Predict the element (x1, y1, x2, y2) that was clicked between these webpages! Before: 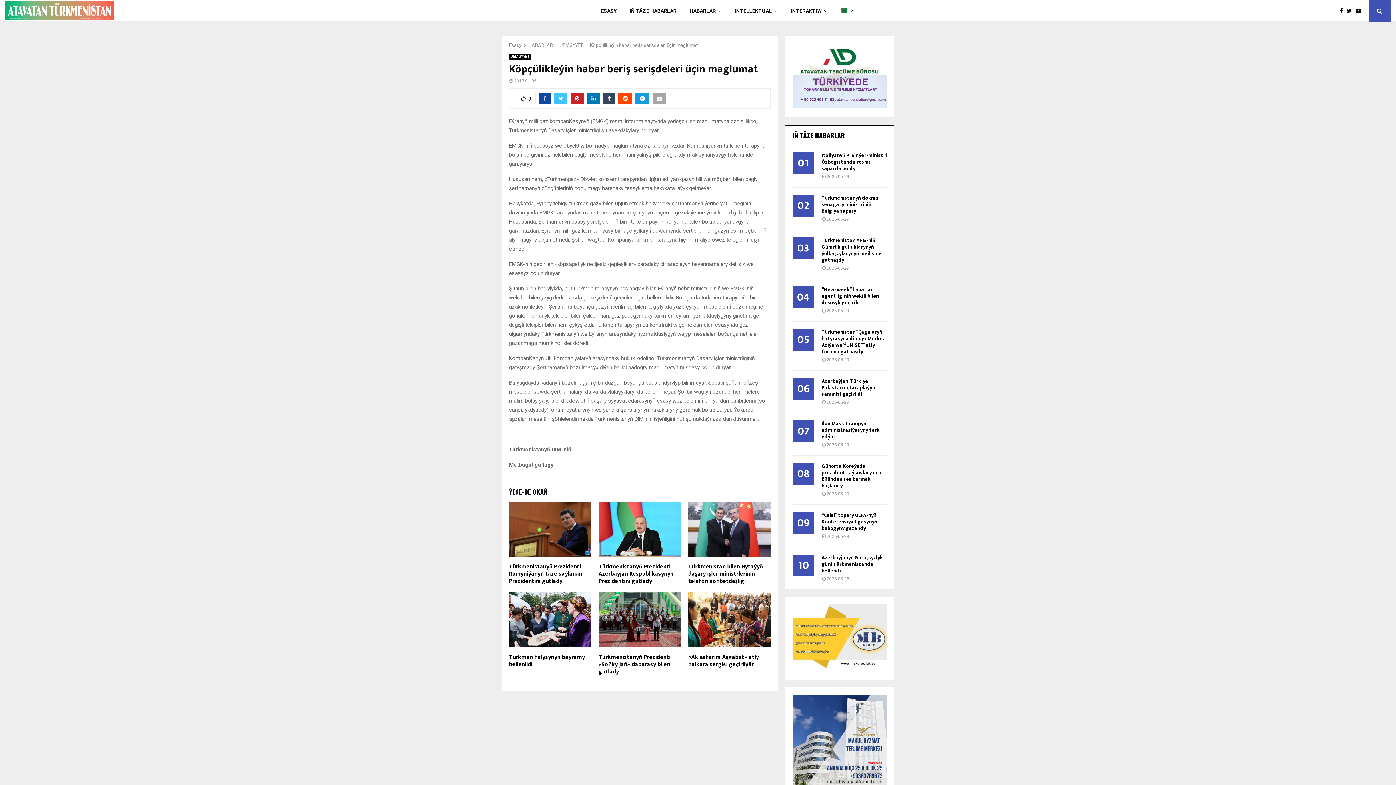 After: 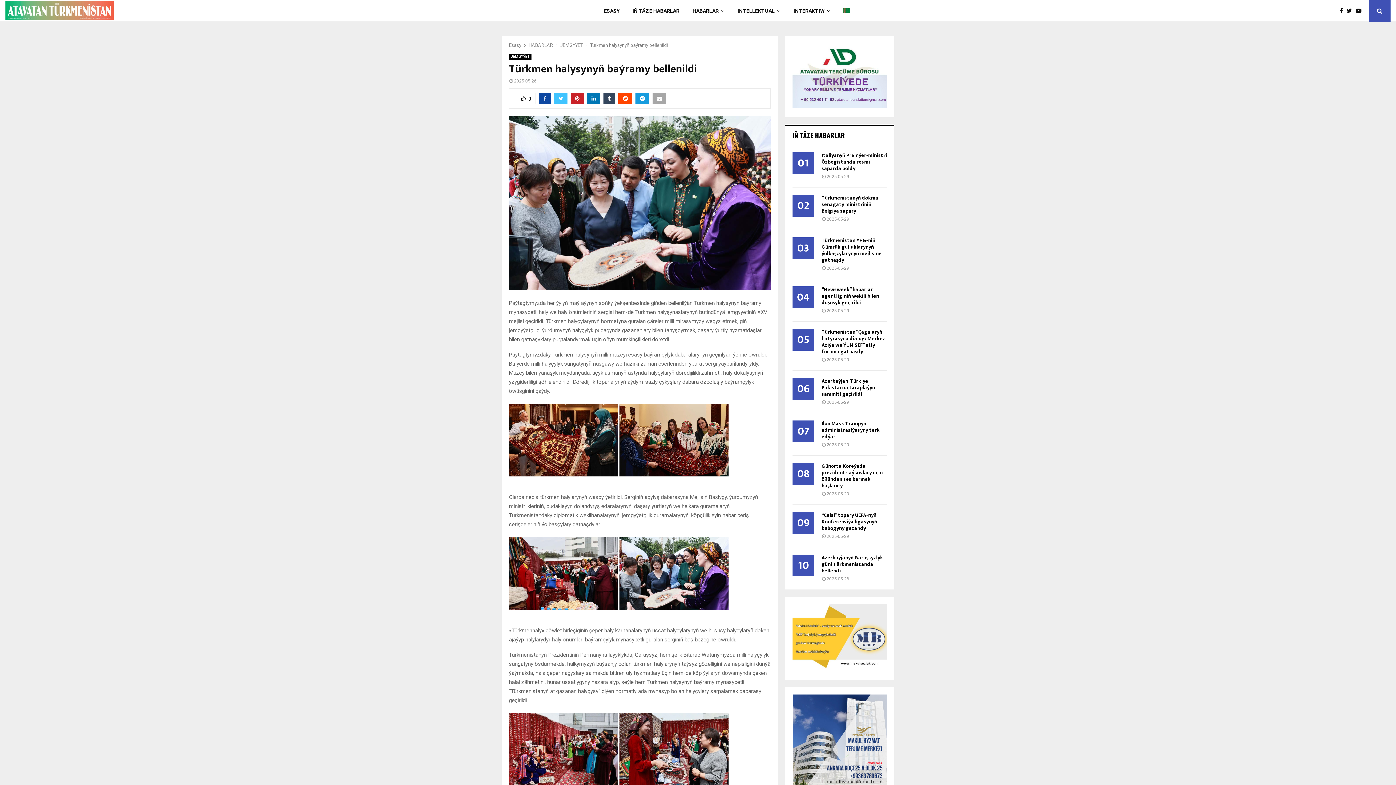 Action: bbox: (509, 592, 591, 647)